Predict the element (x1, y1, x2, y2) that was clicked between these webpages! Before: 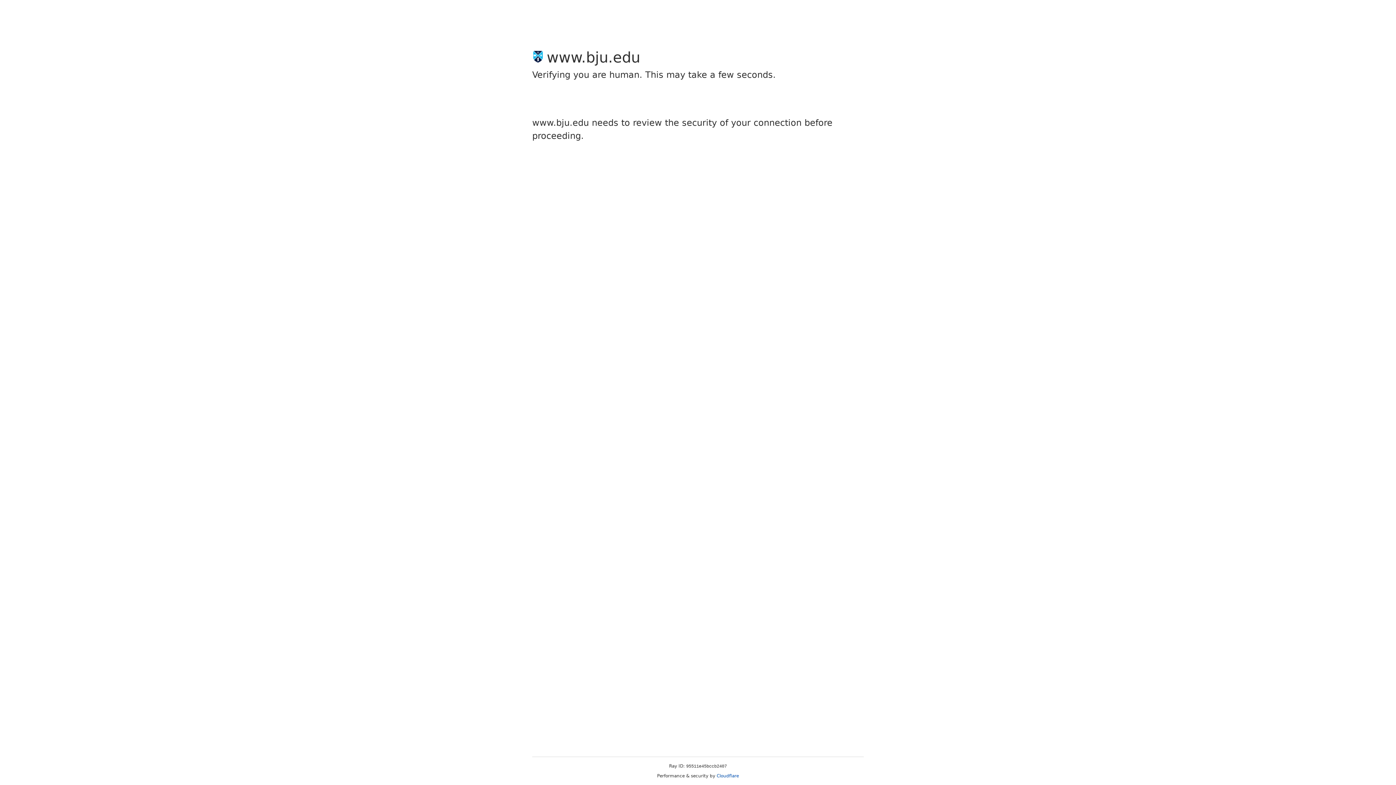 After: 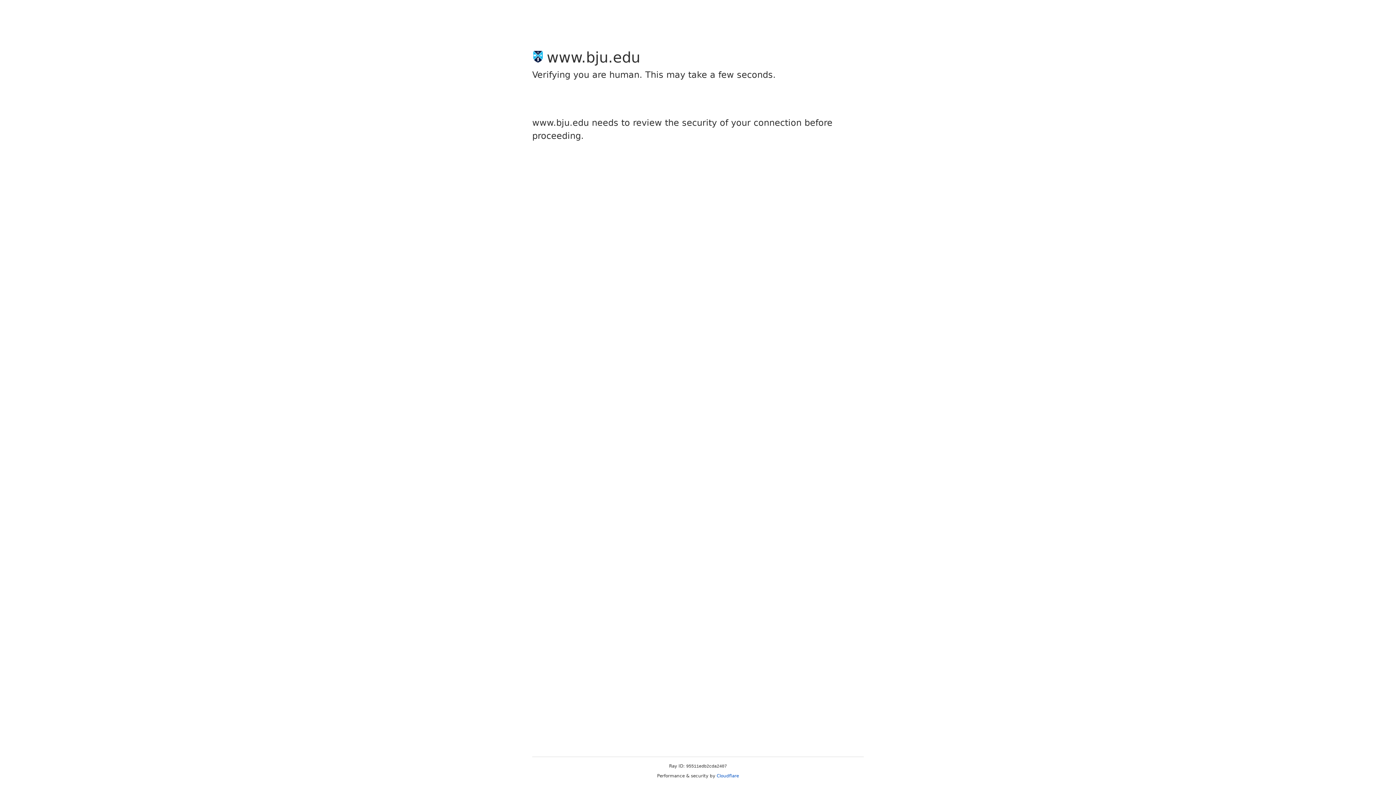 Action: label: Cloudflare bbox: (716, 773, 739, 778)